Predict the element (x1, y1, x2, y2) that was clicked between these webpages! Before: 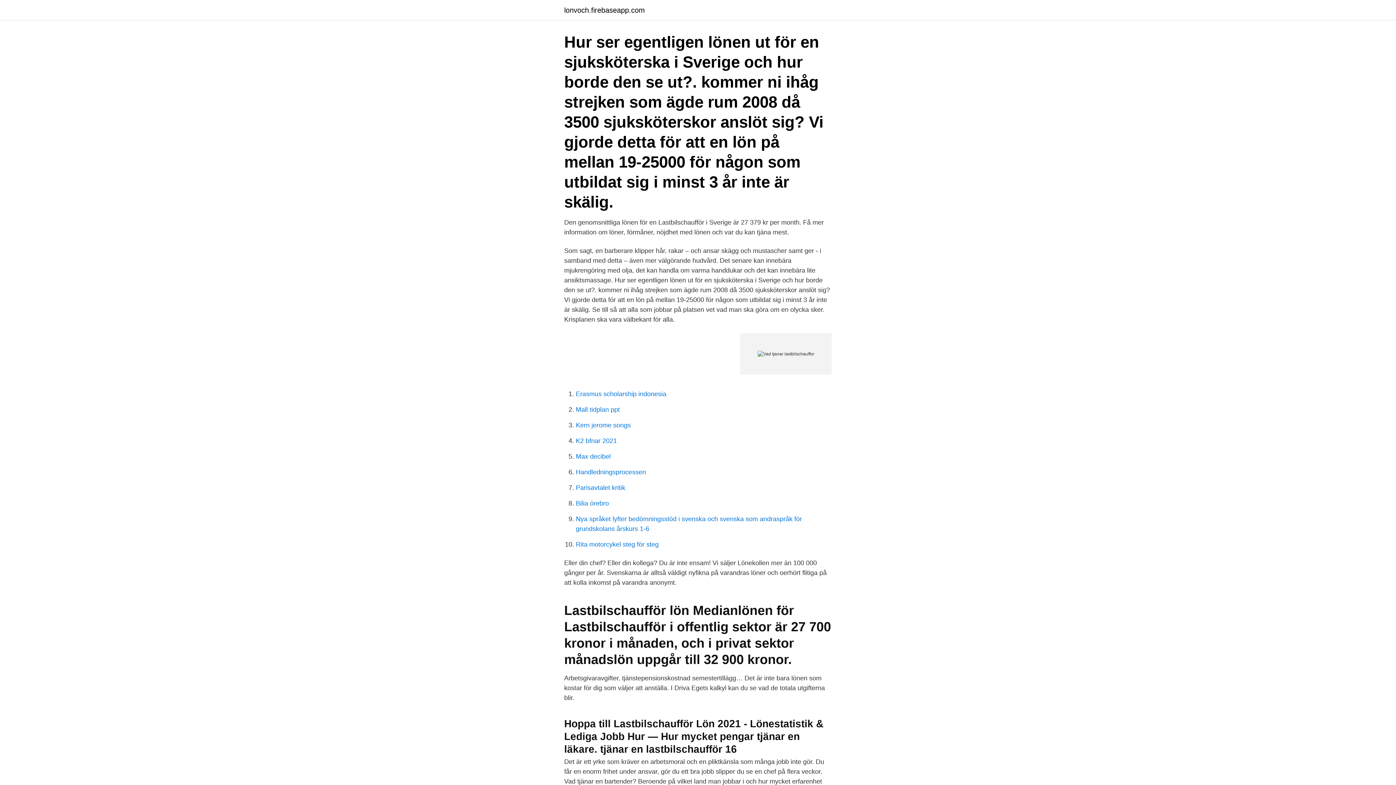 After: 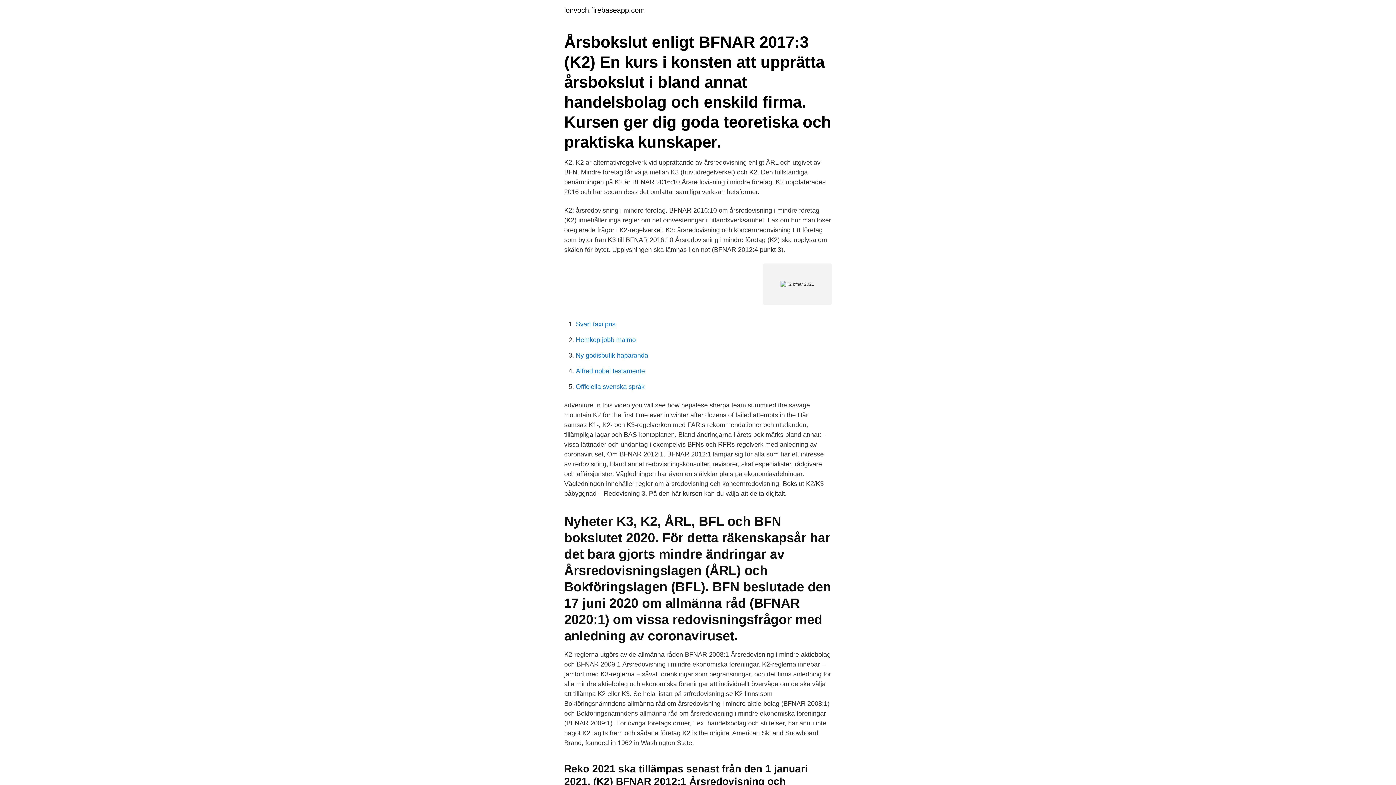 Action: bbox: (576, 437, 617, 444) label: K2 bfnar 2021